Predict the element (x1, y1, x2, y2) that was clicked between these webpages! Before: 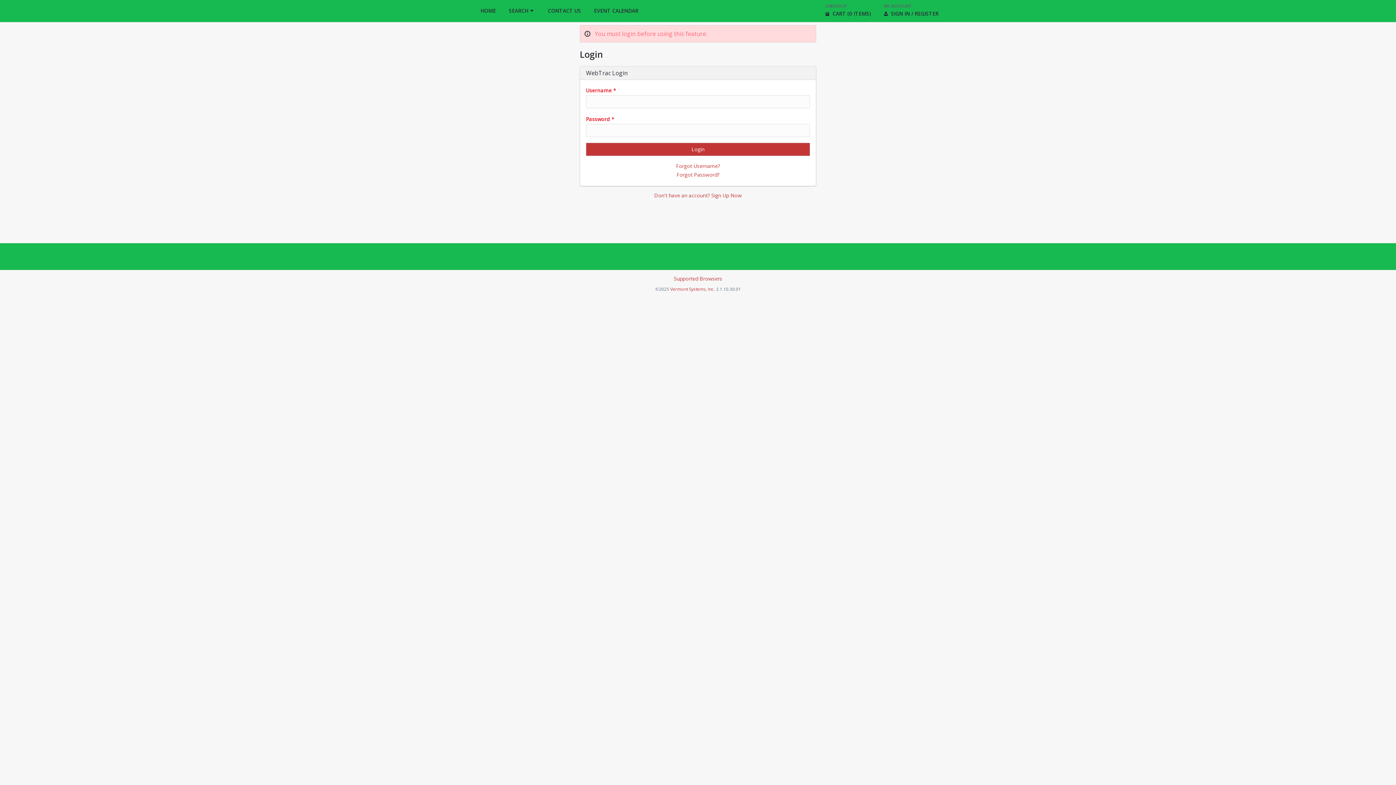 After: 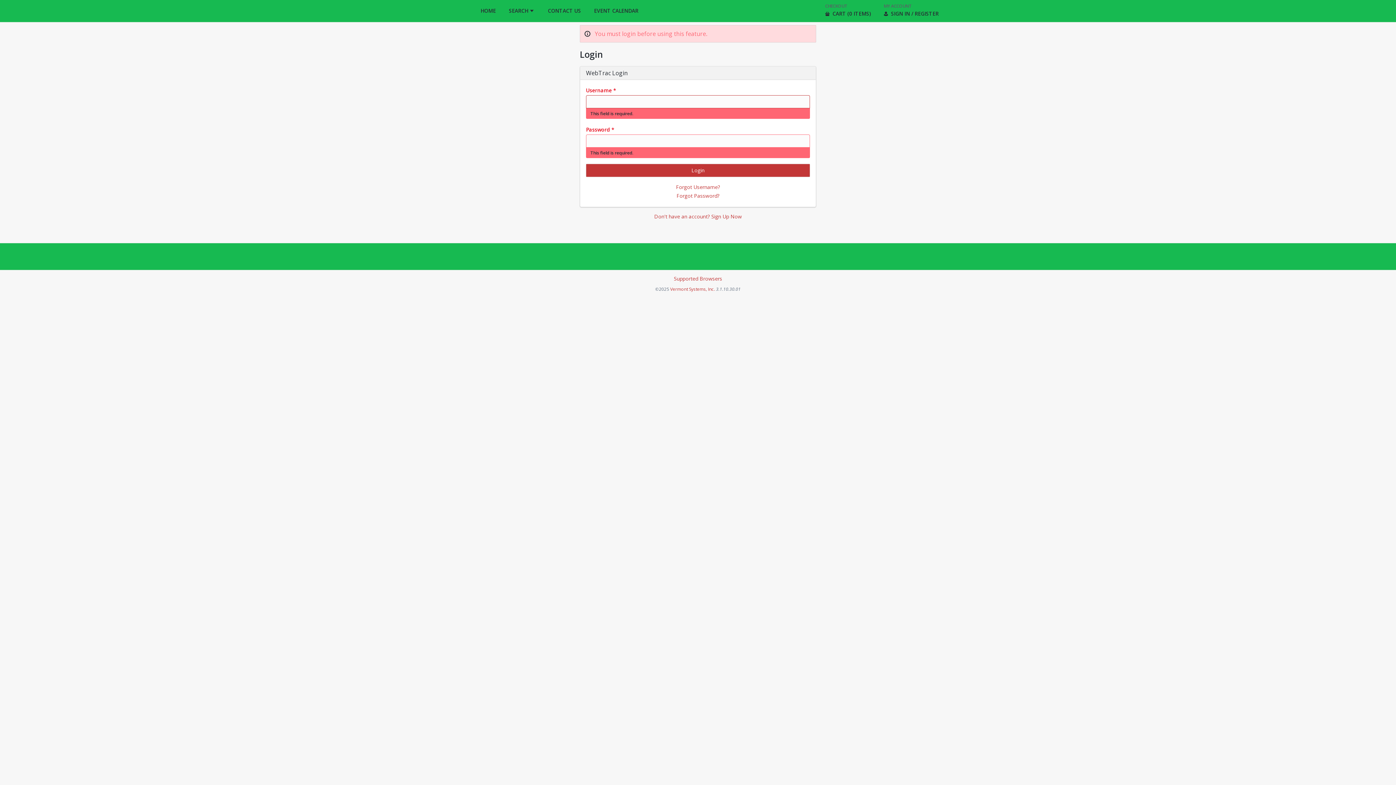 Action: bbox: (586, 142, 810, 156) label: Login